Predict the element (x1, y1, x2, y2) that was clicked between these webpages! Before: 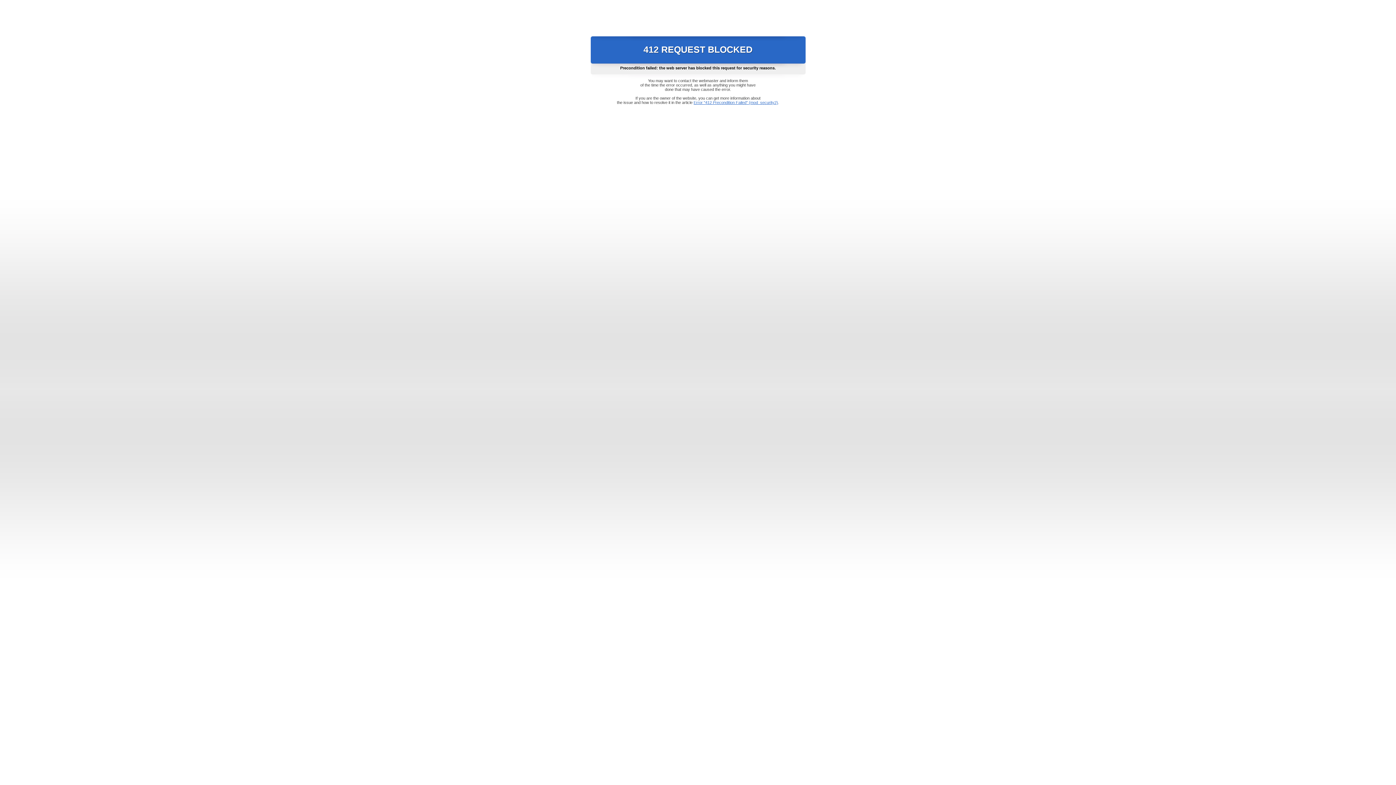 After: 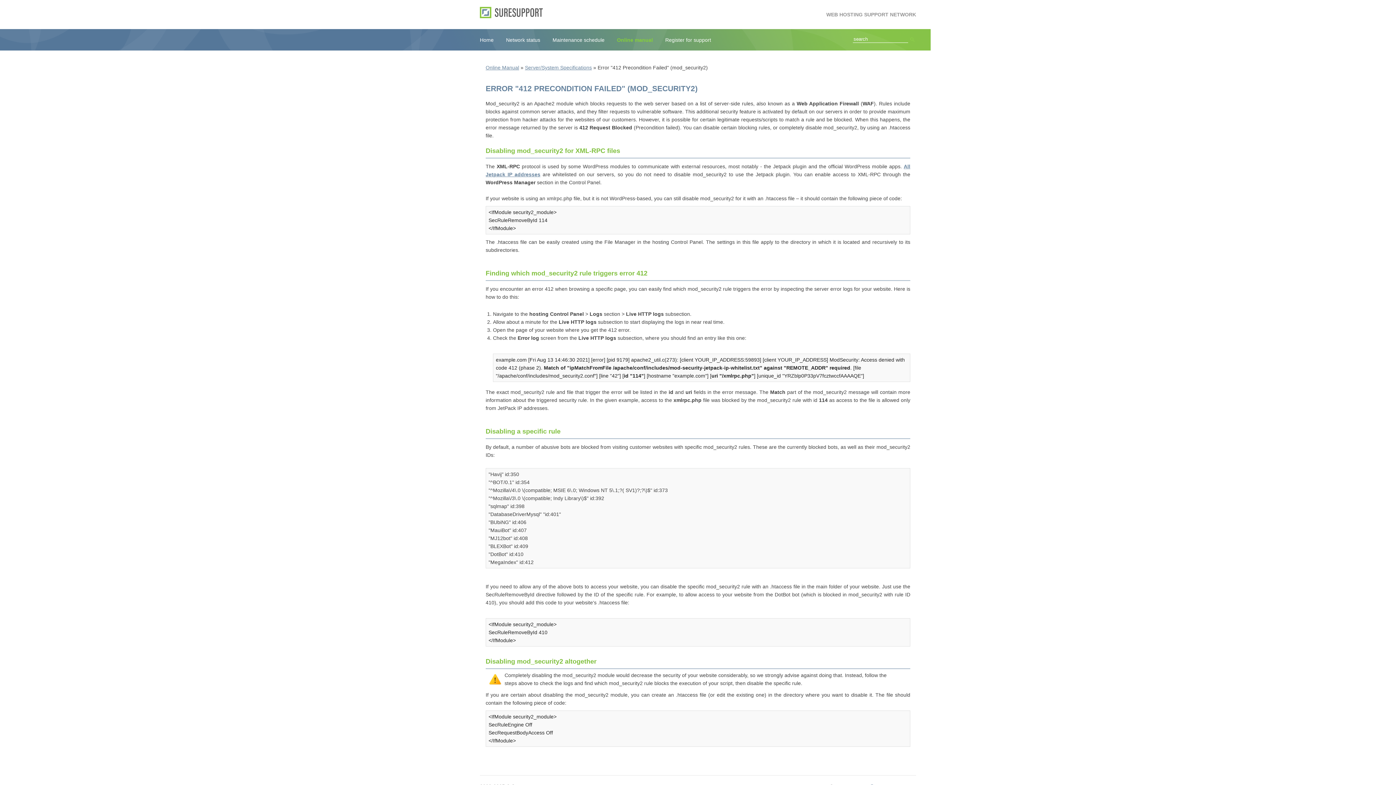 Action: label: Error "412 Precondition Failed" (mod_security2) bbox: (693, 100, 778, 104)